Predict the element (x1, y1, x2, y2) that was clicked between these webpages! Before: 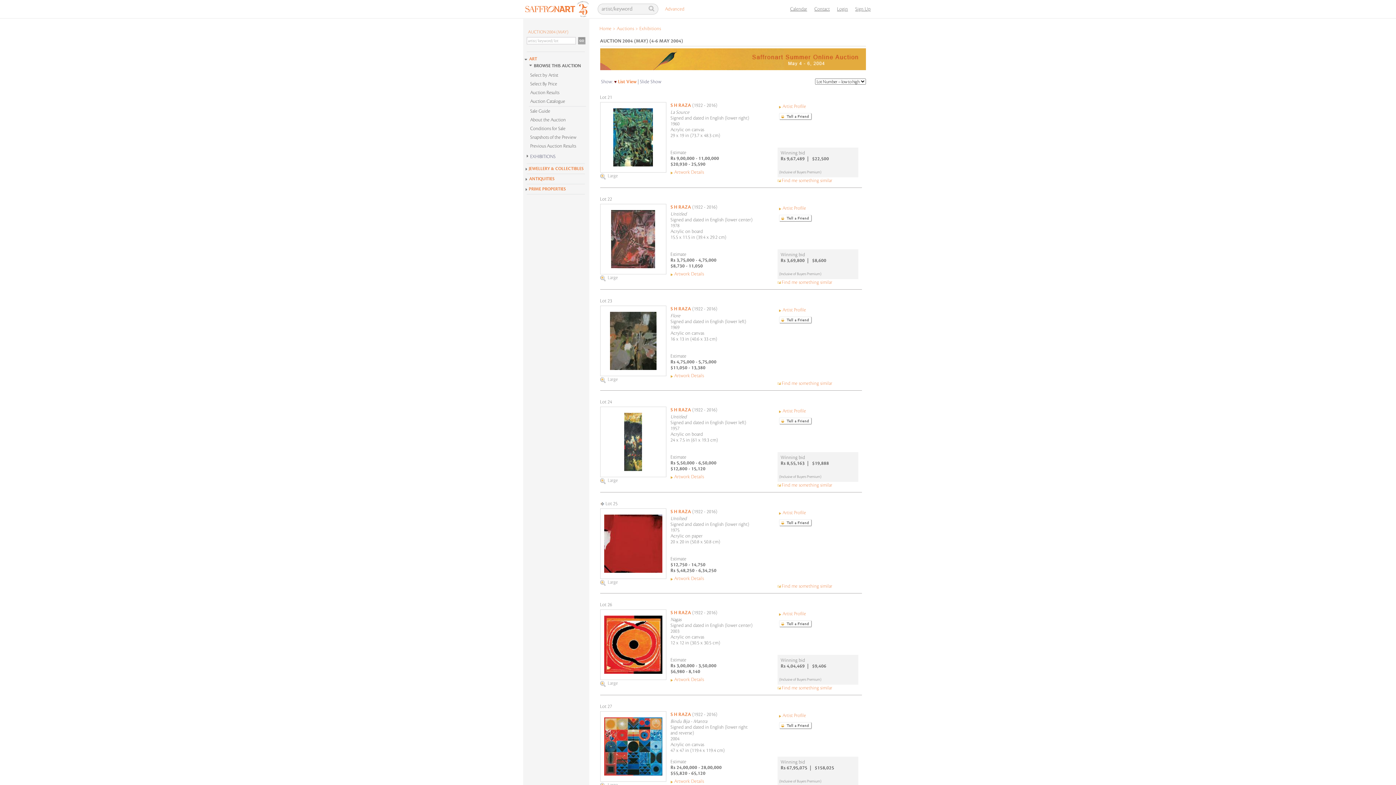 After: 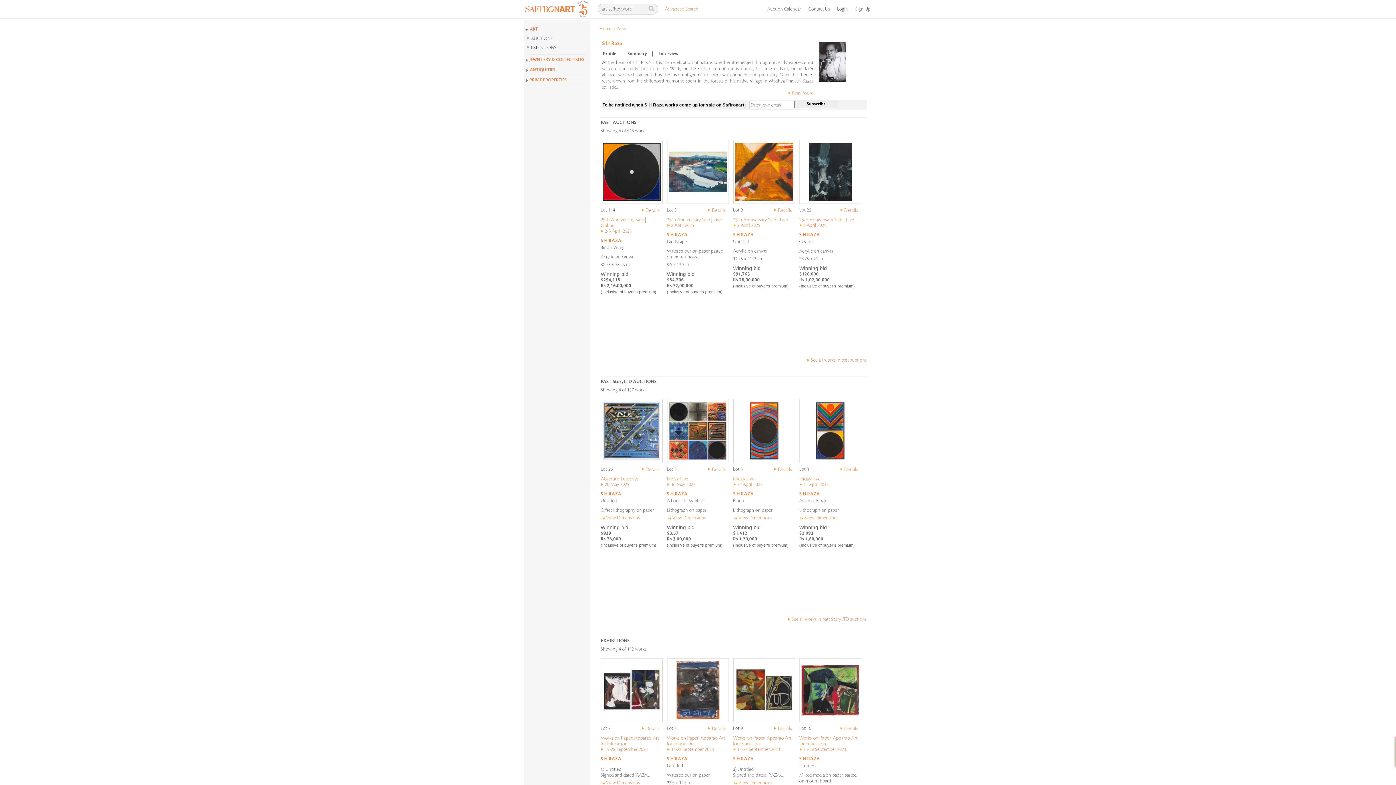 Action: label: Artist Profile bbox: (779, 307, 797, 313)